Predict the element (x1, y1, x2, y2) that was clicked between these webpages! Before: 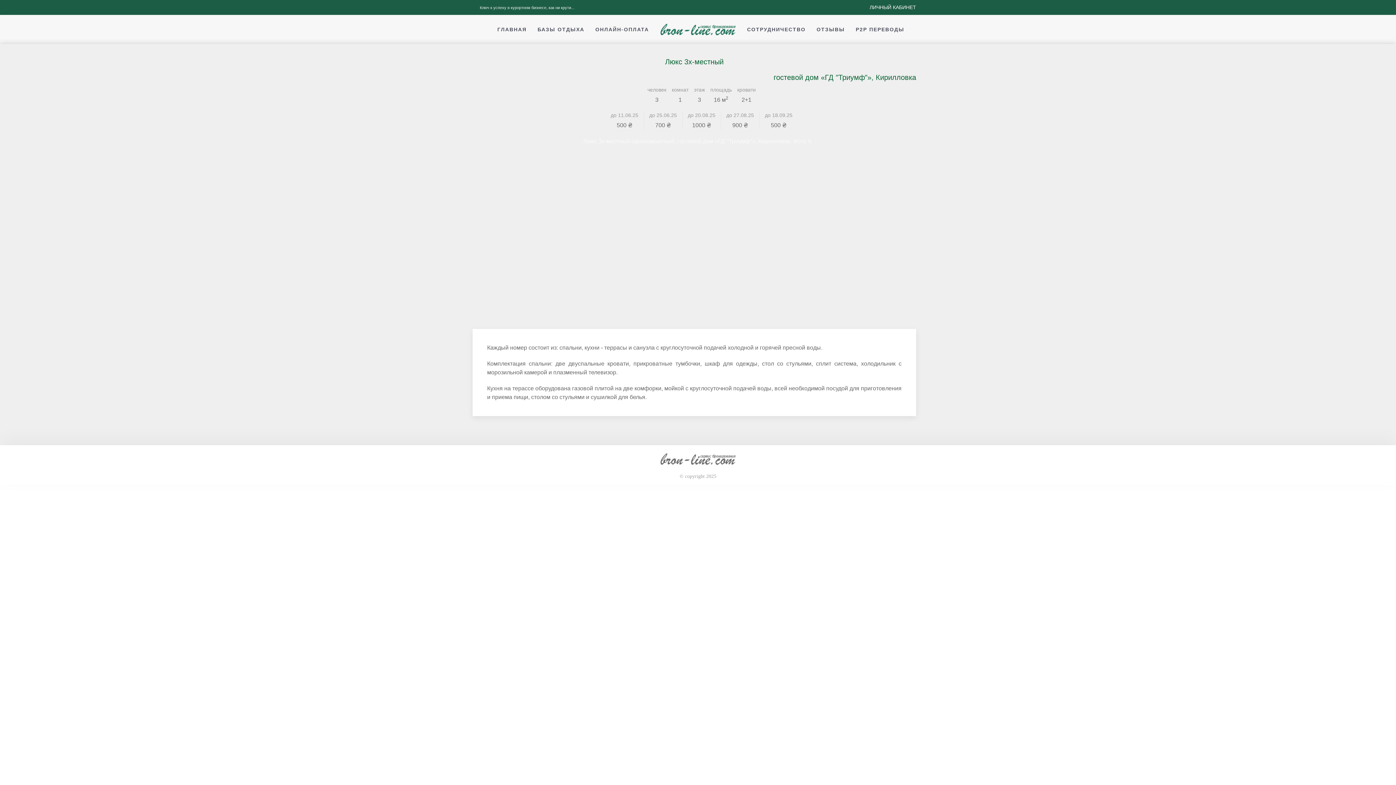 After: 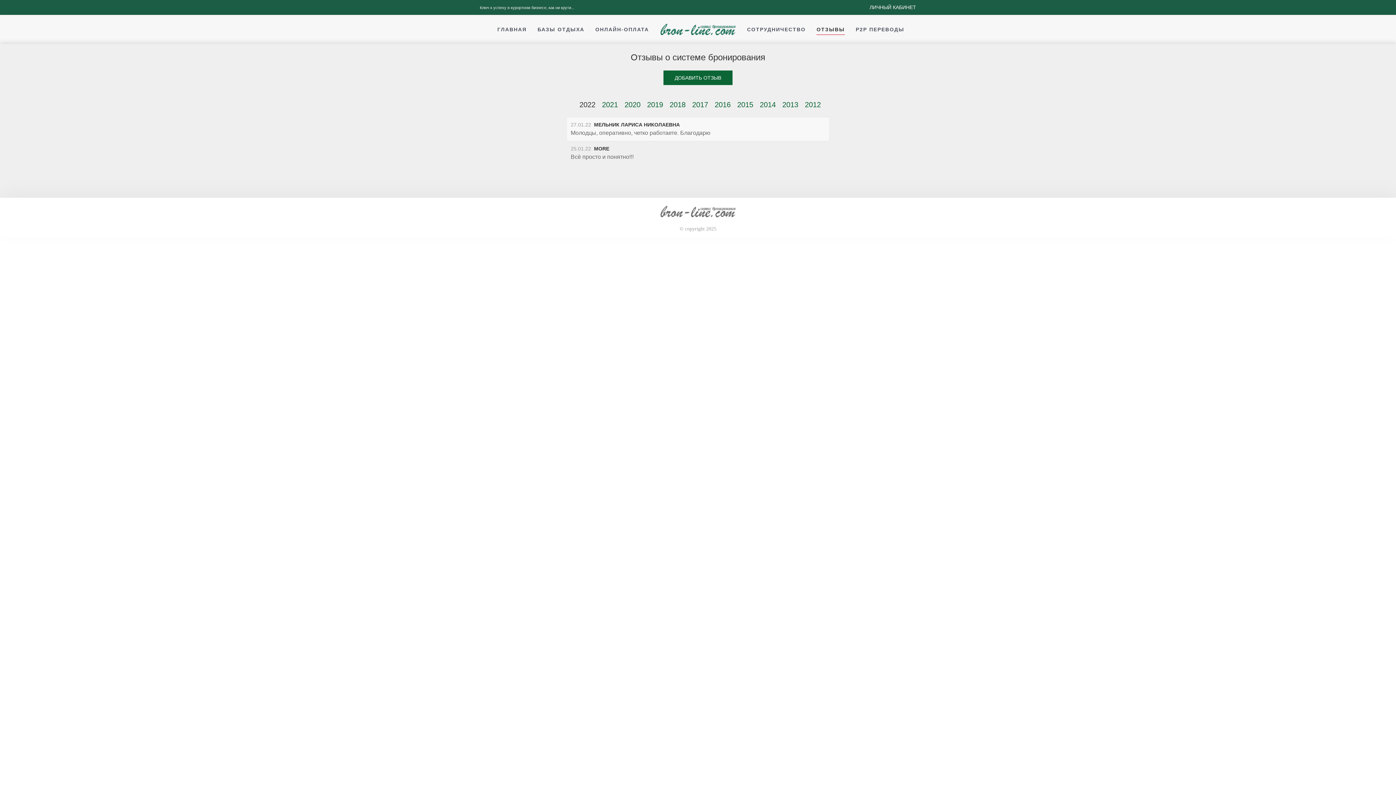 Action: bbox: (811, 14, 850, 44) label: ОТЗЫВЫ